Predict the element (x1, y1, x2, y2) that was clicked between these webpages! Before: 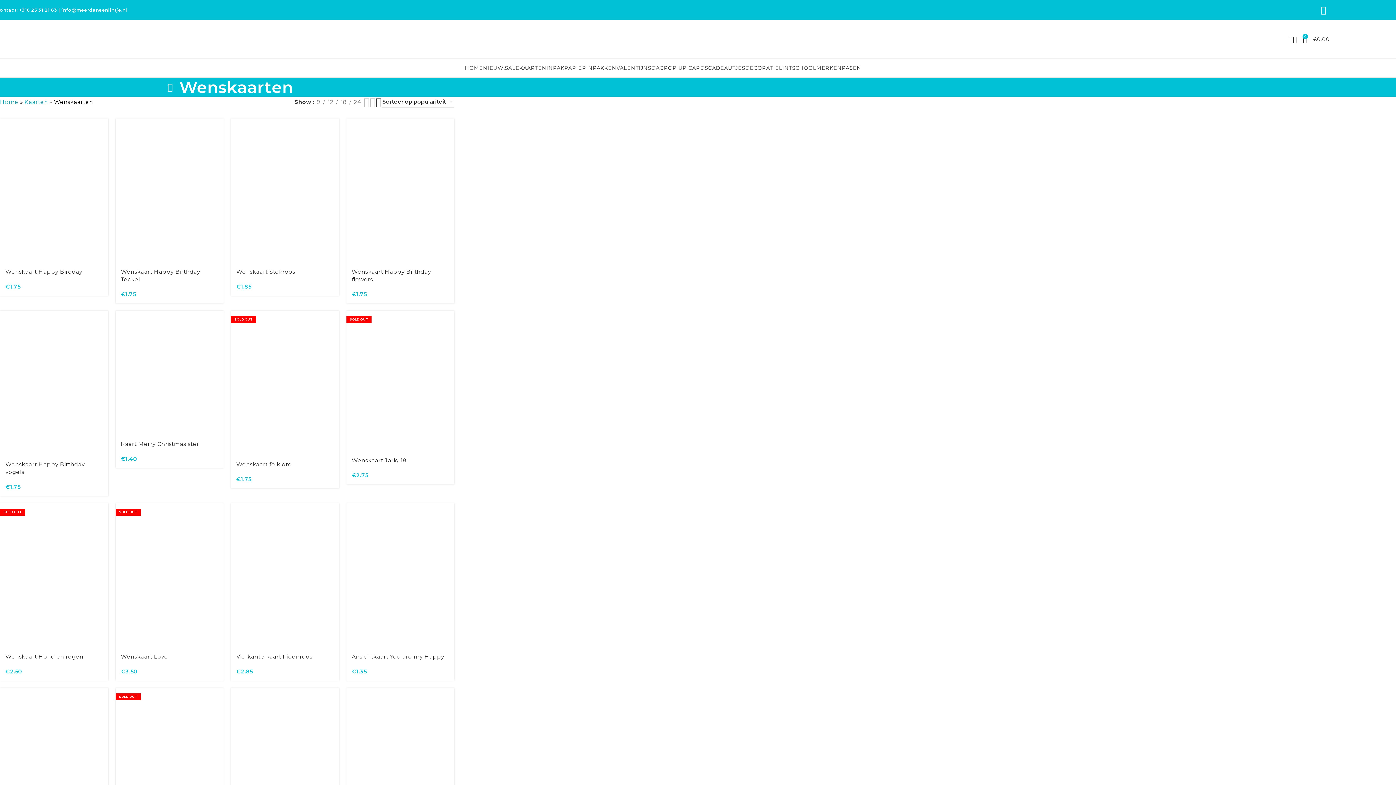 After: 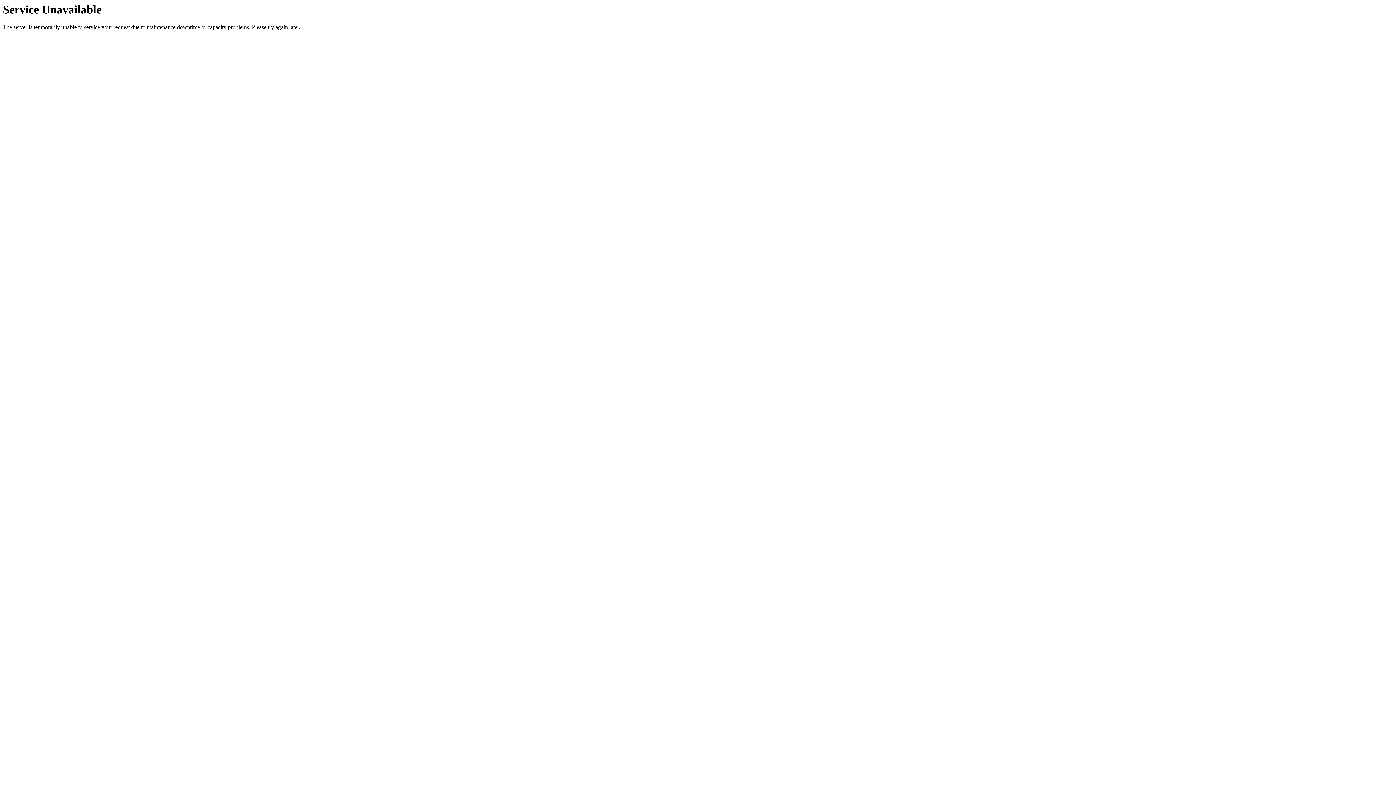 Action: bbox: (230, 688, 339, 832)